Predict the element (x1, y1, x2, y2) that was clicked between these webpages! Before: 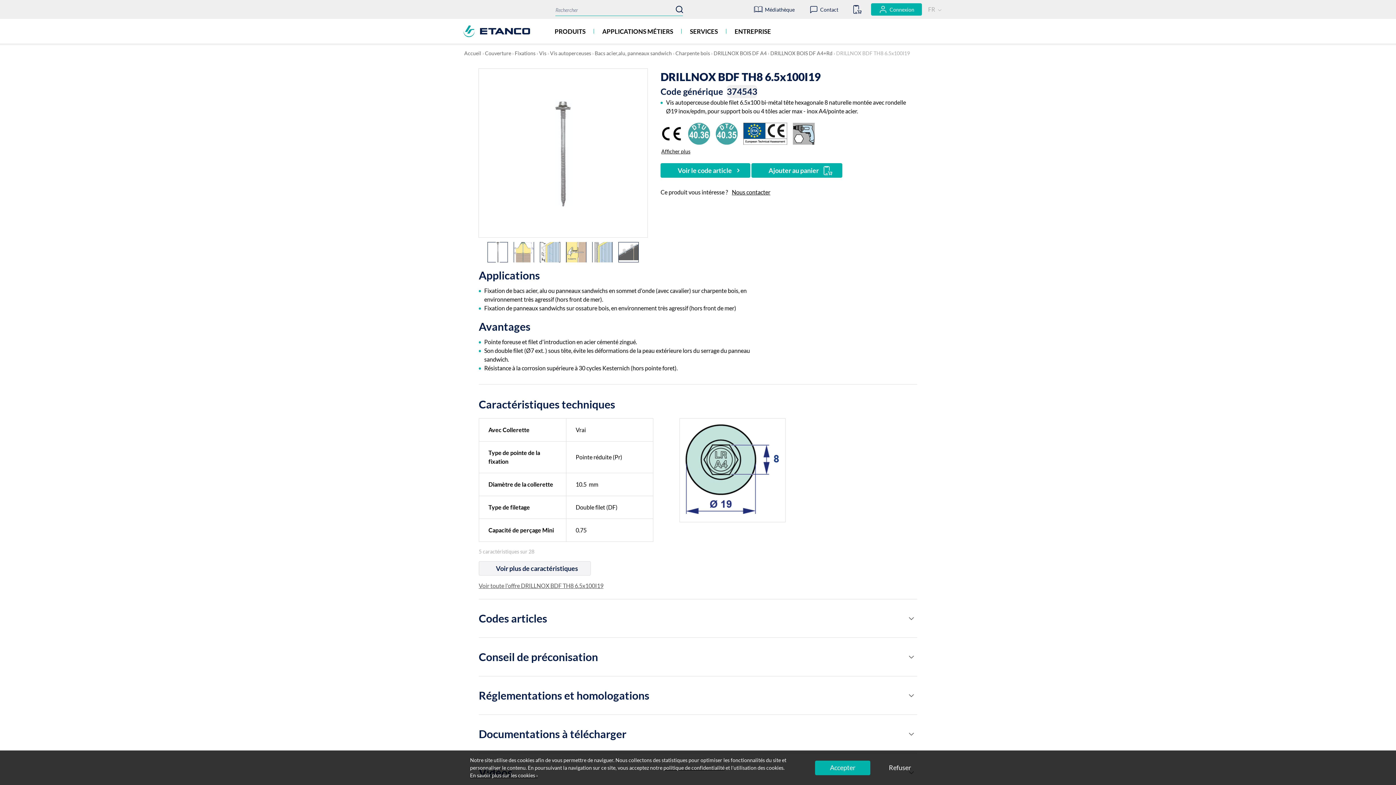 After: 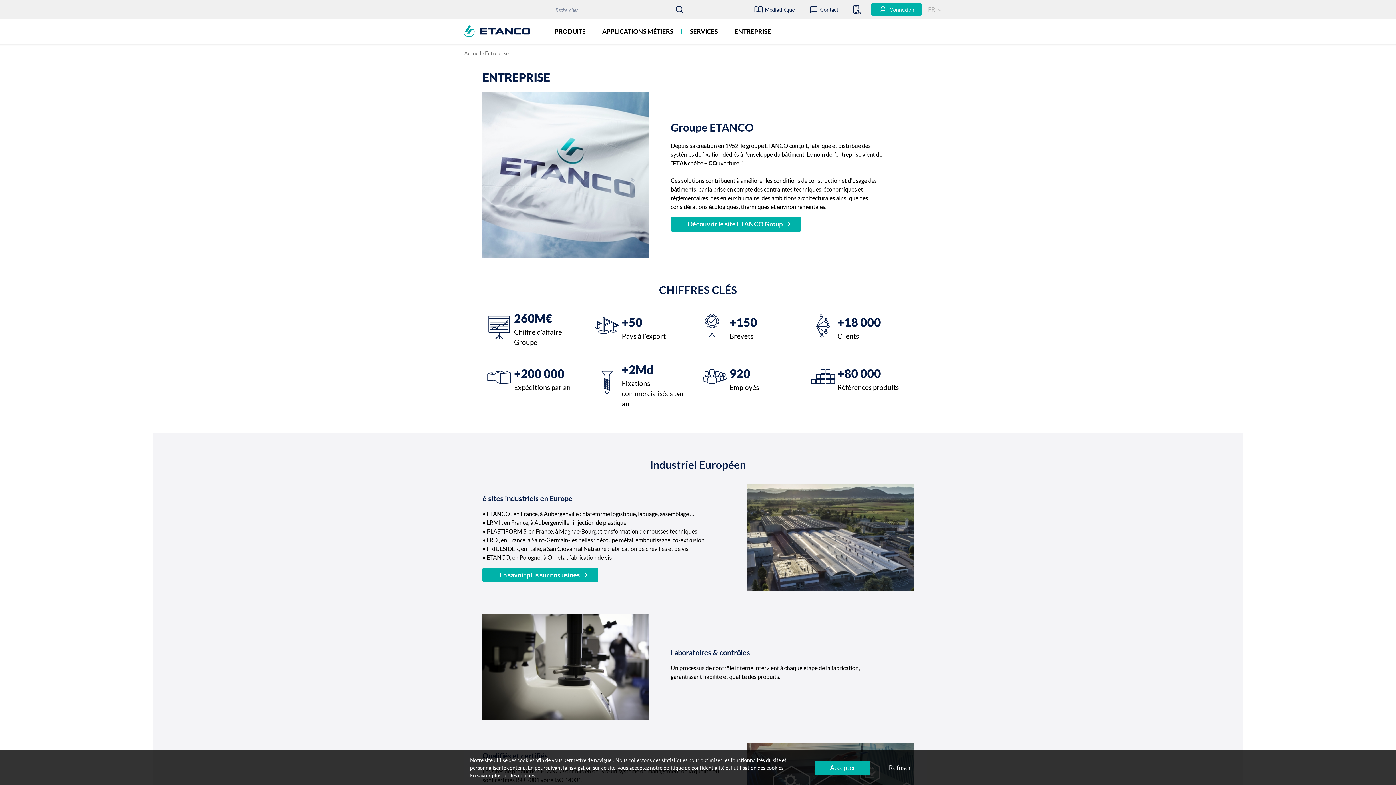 Action: label: ENTREPRISE bbox: (726, 18, 779, 43)